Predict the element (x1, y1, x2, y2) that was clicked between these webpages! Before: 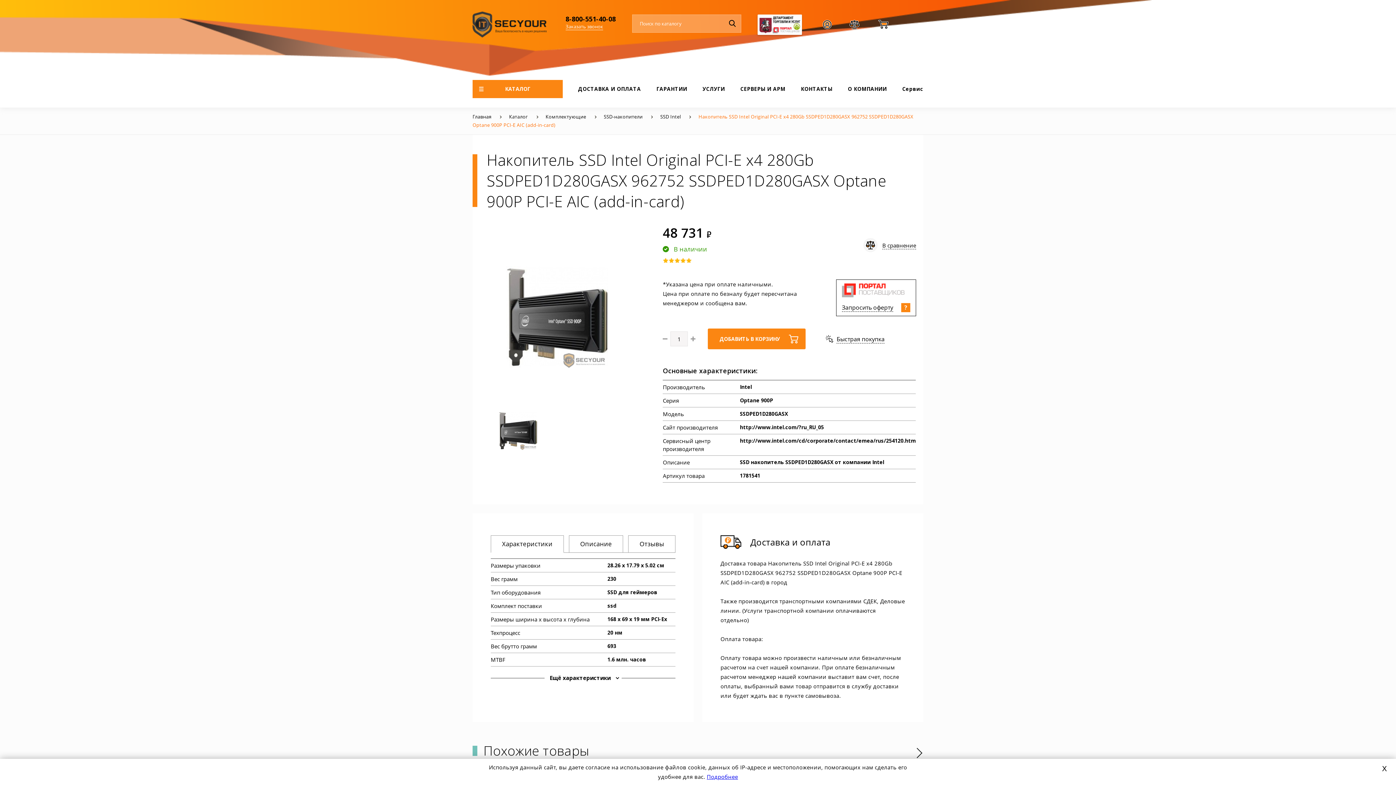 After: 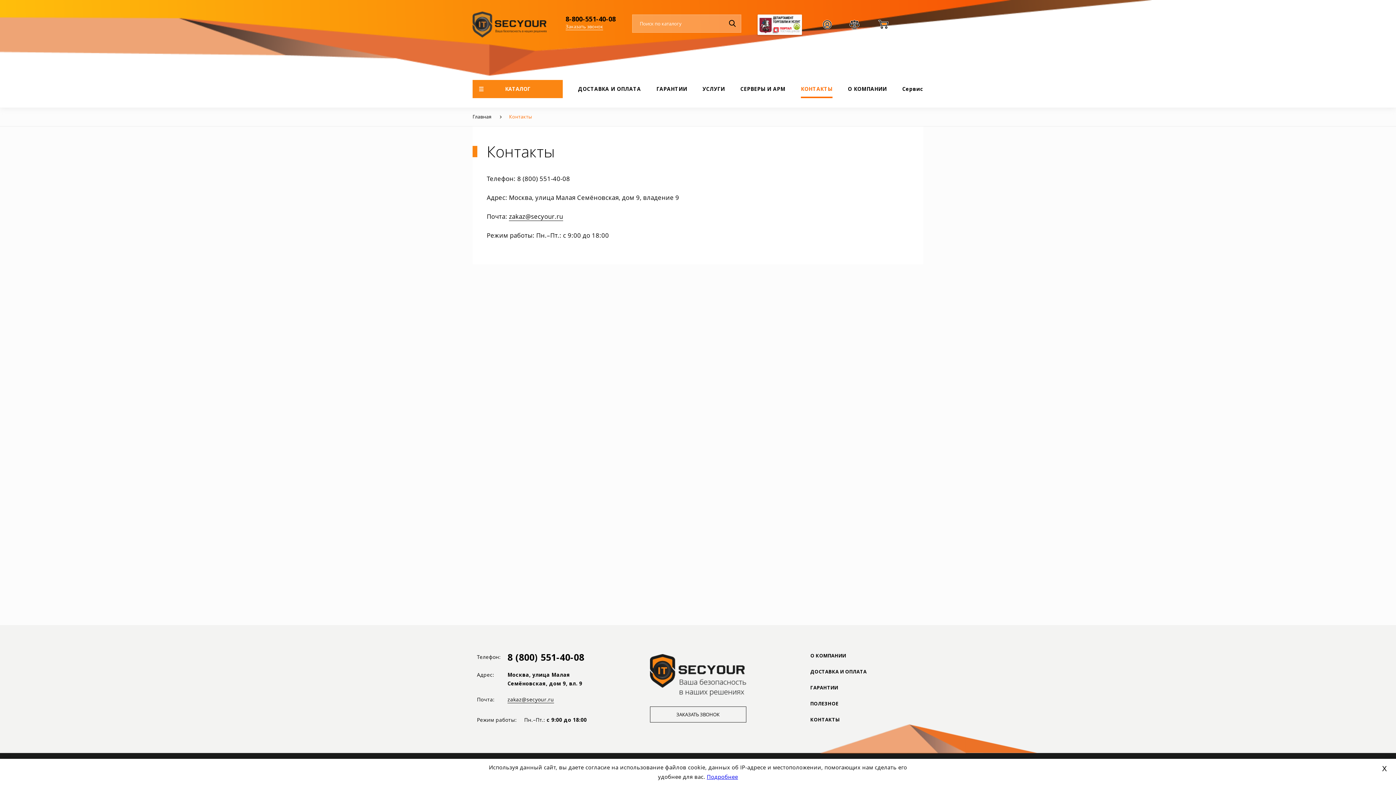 Action: label: КОНТАКТЫ bbox: (801, 80, 832, 98)